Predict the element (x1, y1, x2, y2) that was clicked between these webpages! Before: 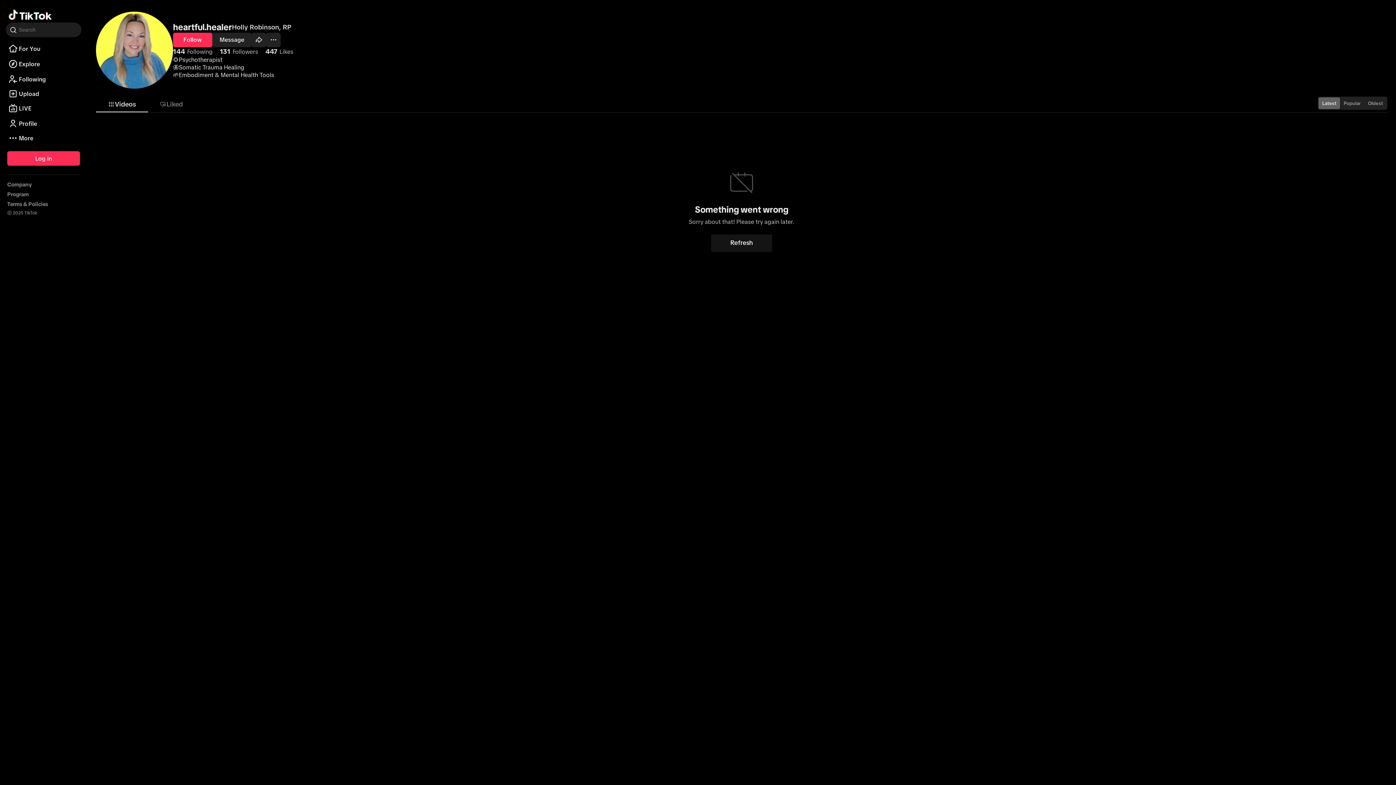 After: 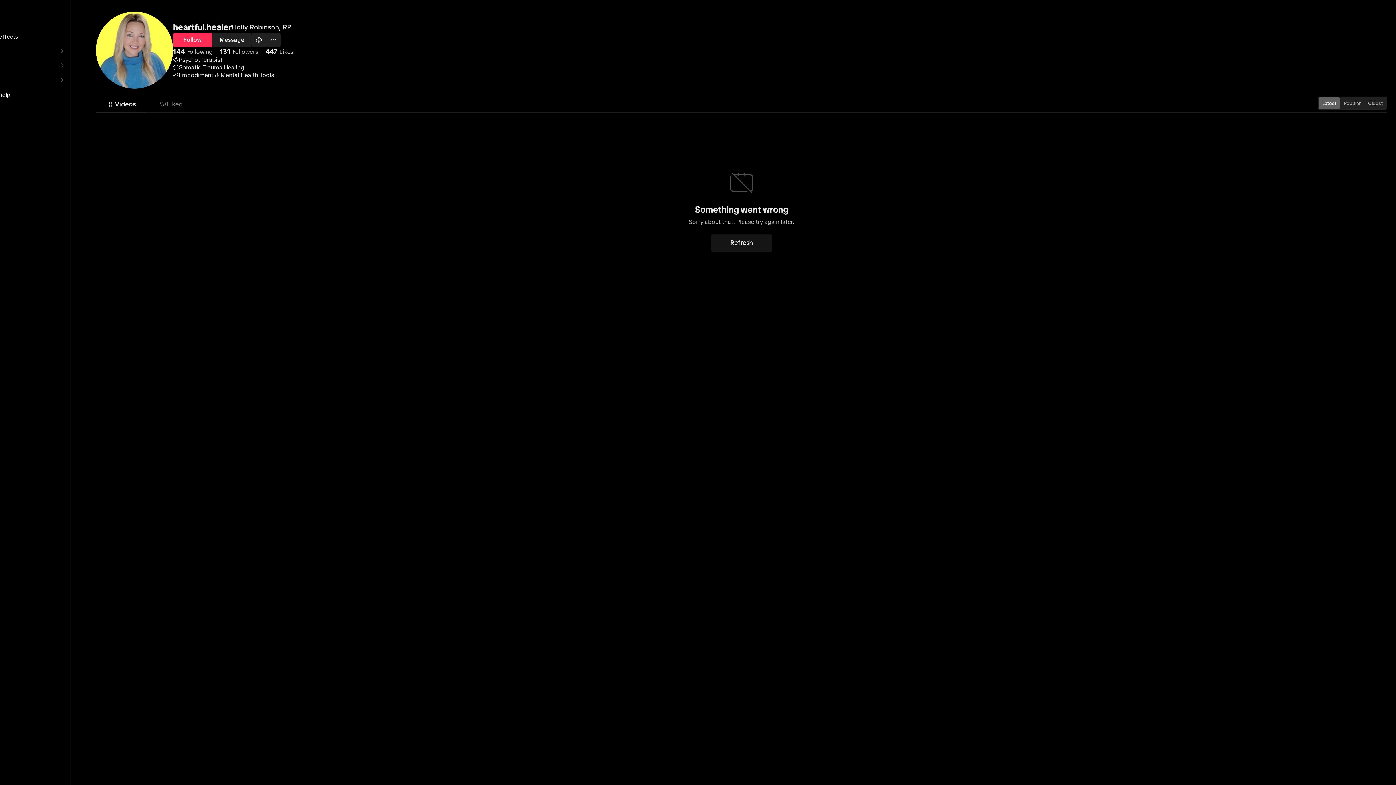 Action: label: More bbox: (5, 130, 81, 145)